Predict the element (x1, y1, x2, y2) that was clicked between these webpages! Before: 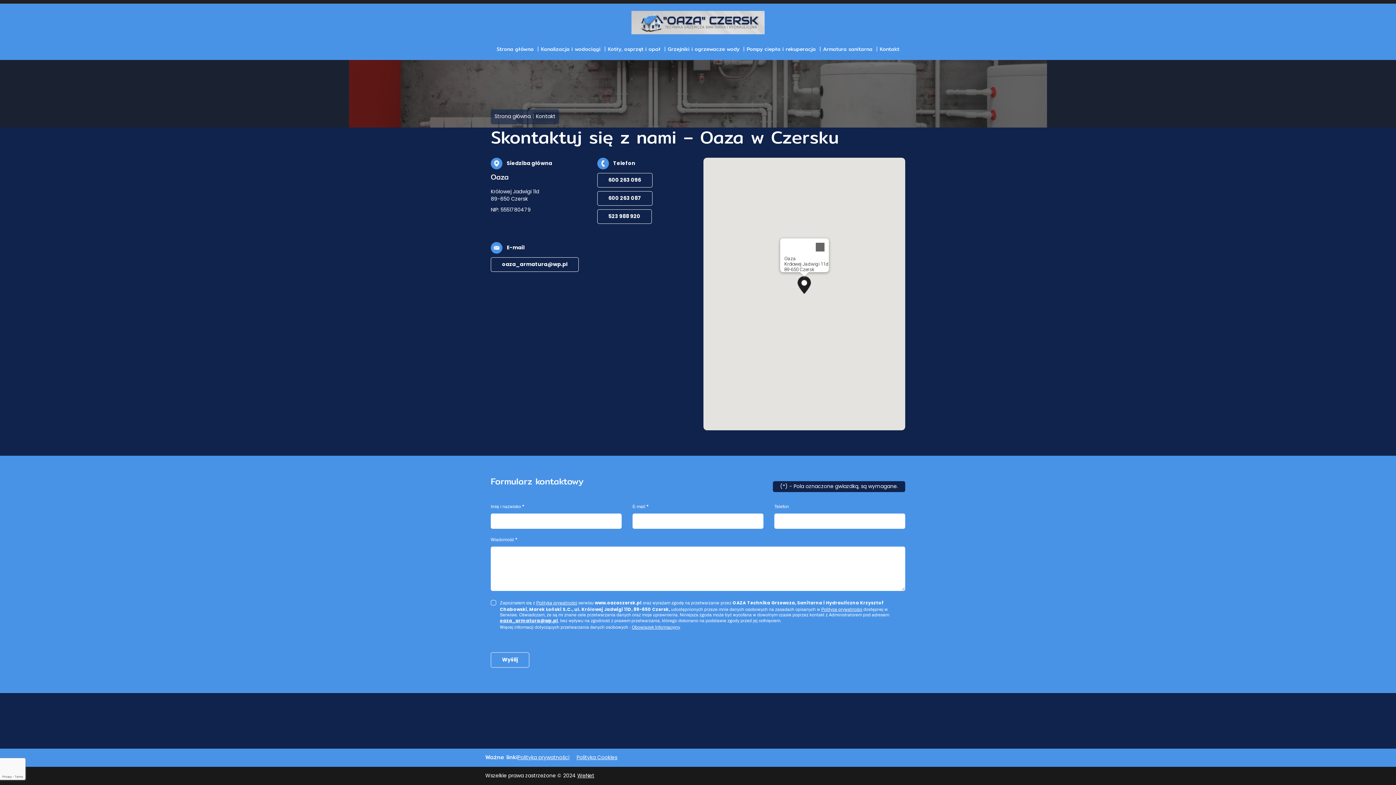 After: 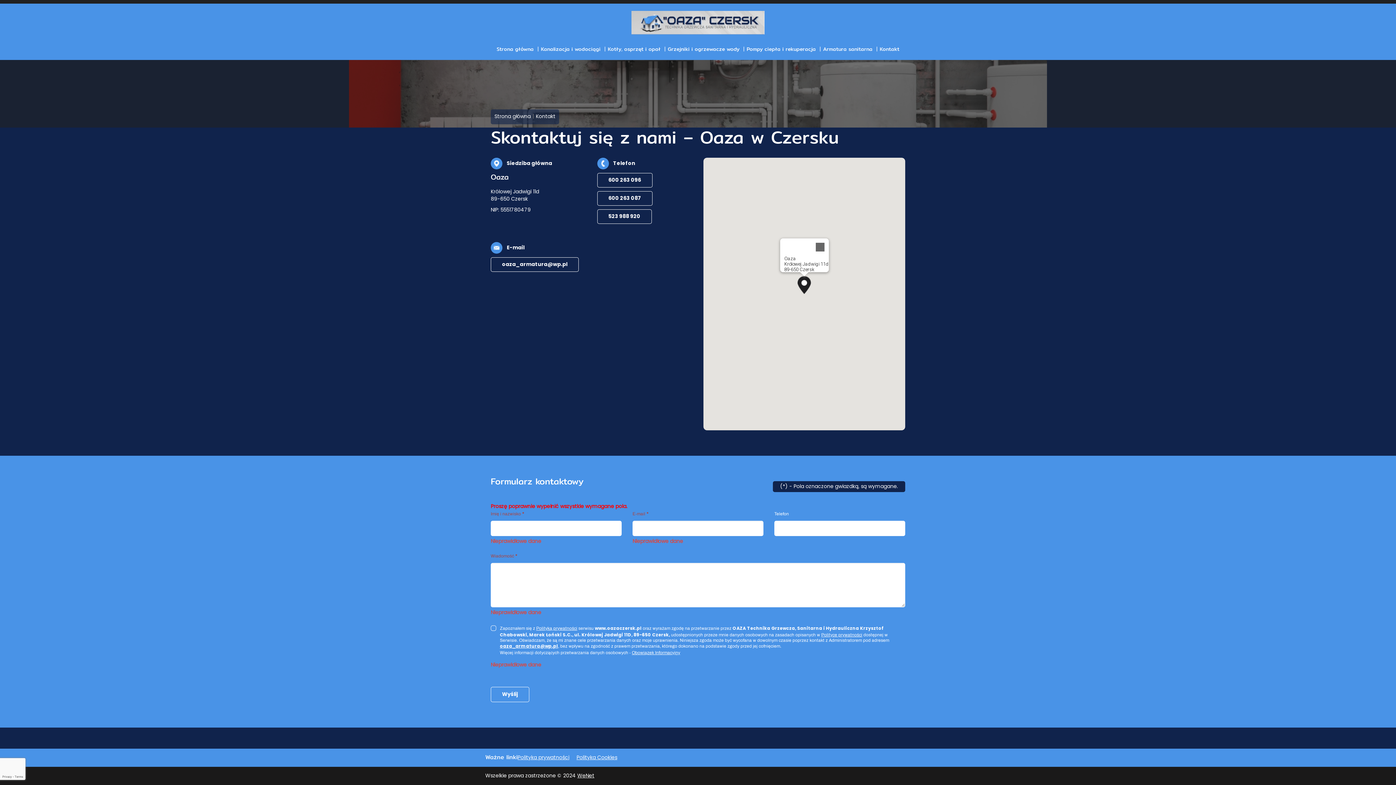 Action: label: Wyślij bbox: (490, 652, 529, 668)